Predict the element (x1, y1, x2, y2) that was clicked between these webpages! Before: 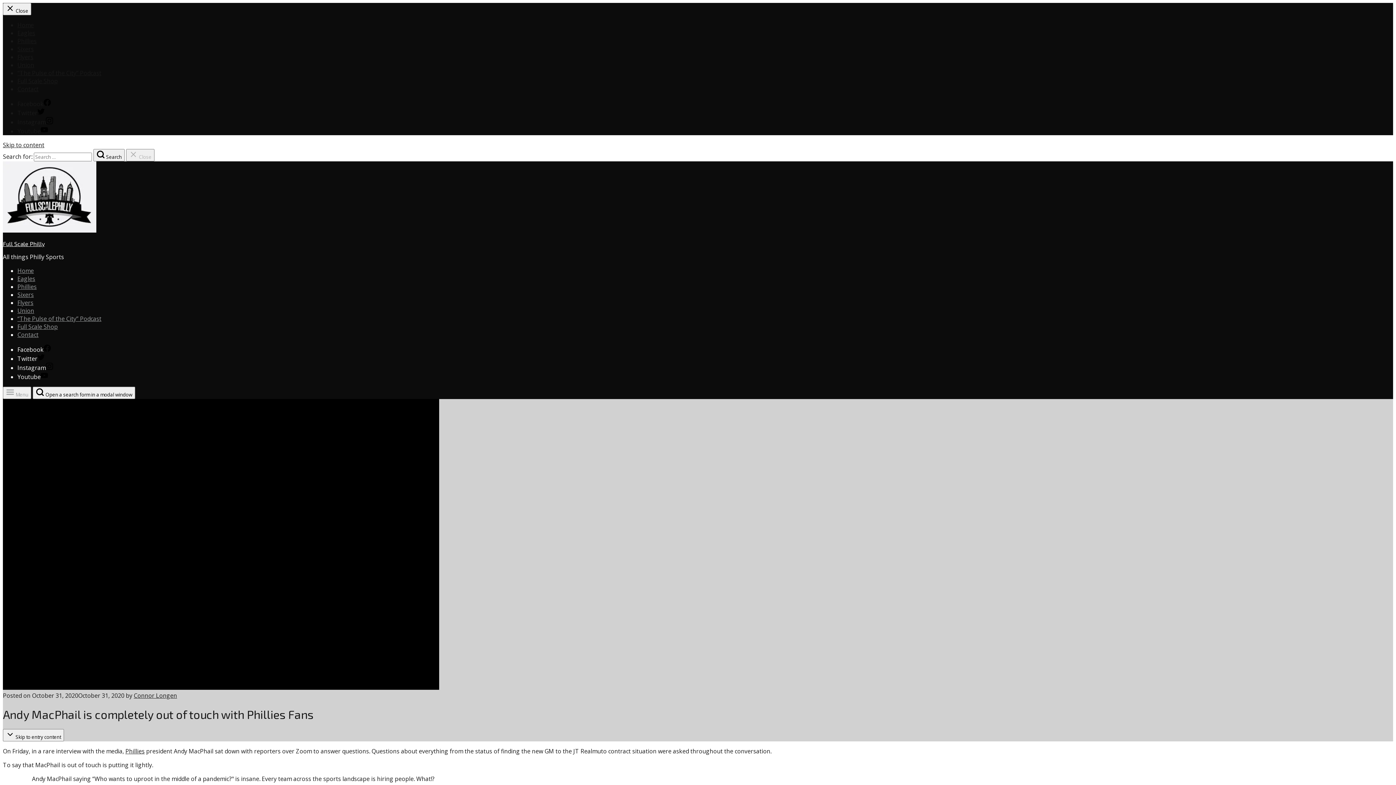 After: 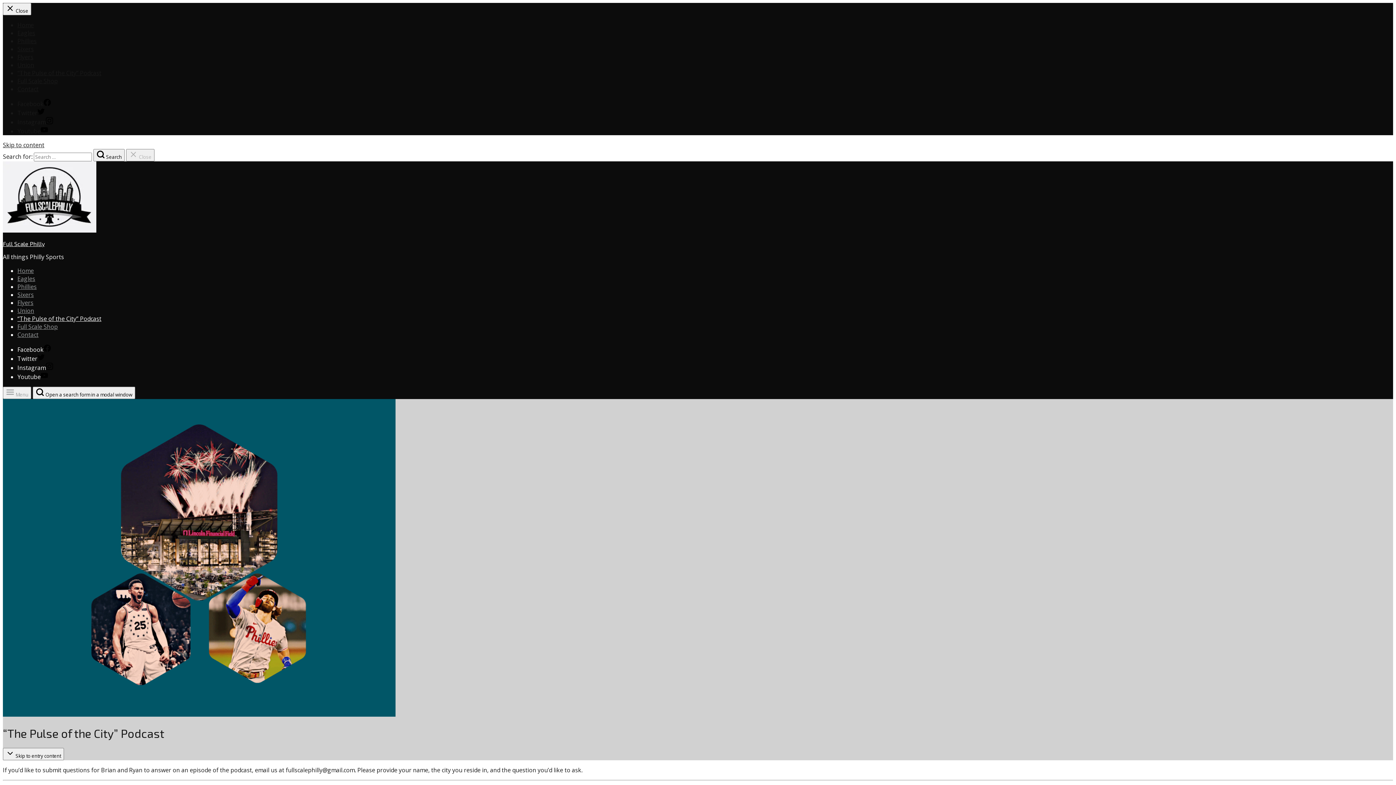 Action: bbox: (17, 69, 101, 77) label: “The Pulse of the City” Podcast